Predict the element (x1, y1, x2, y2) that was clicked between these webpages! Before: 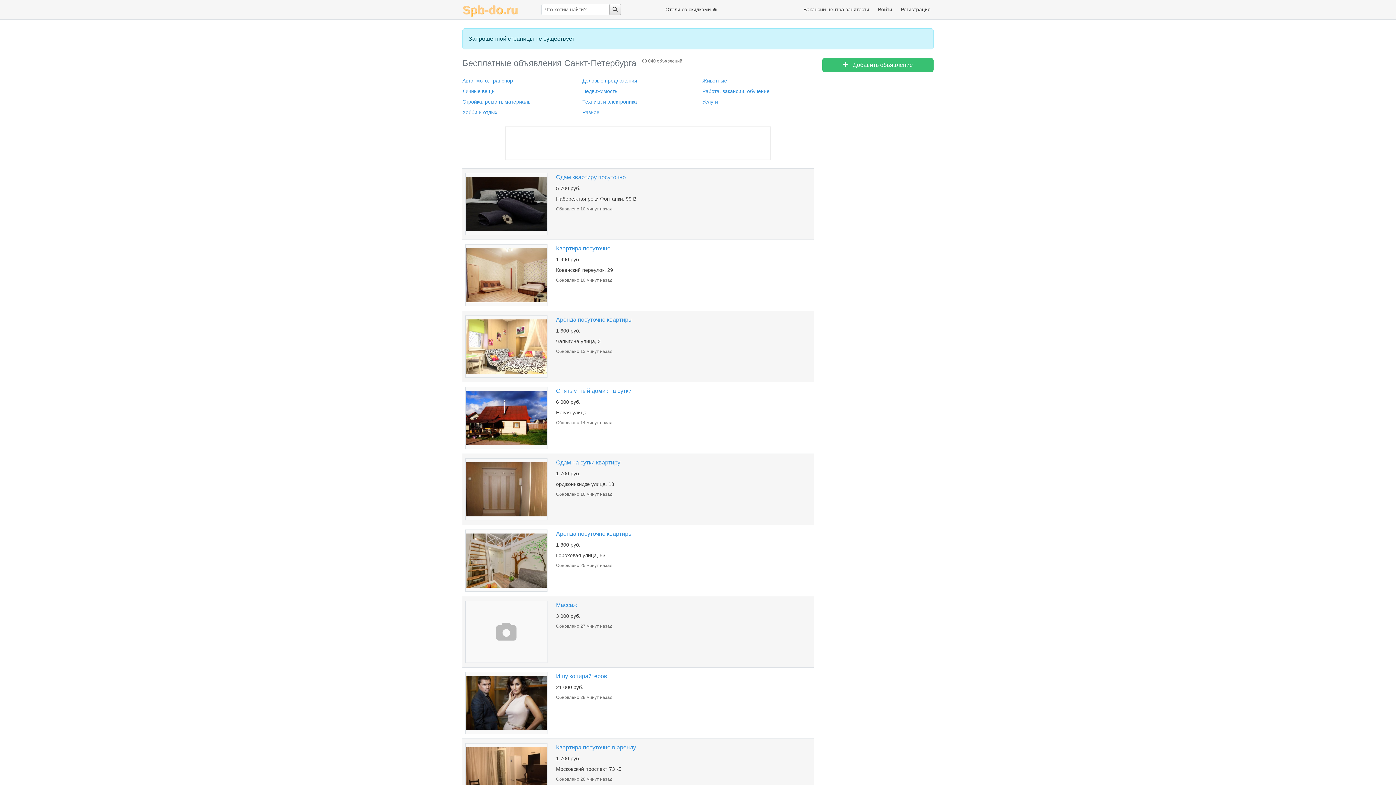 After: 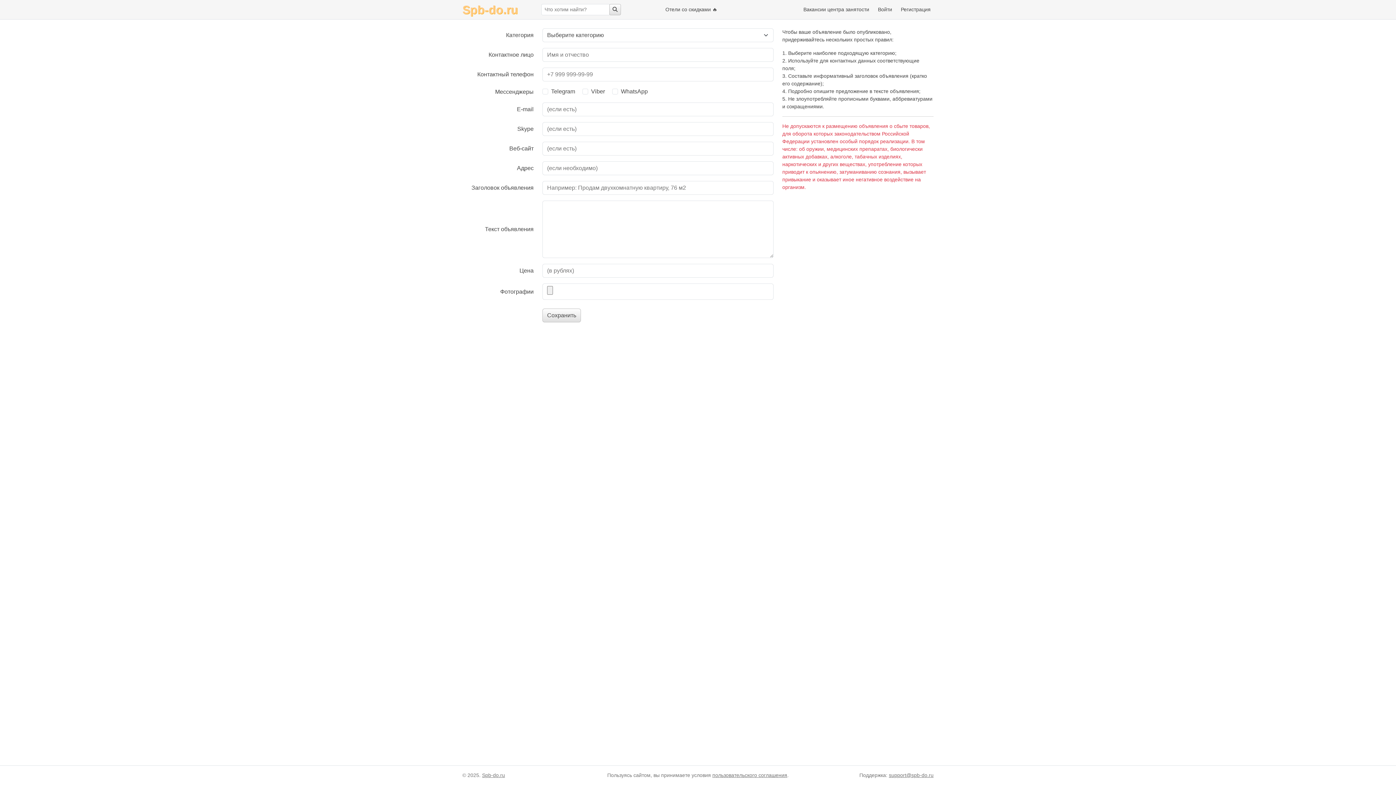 Action: bbox: (822, 58, 933, 72) label:  Добавить объявление